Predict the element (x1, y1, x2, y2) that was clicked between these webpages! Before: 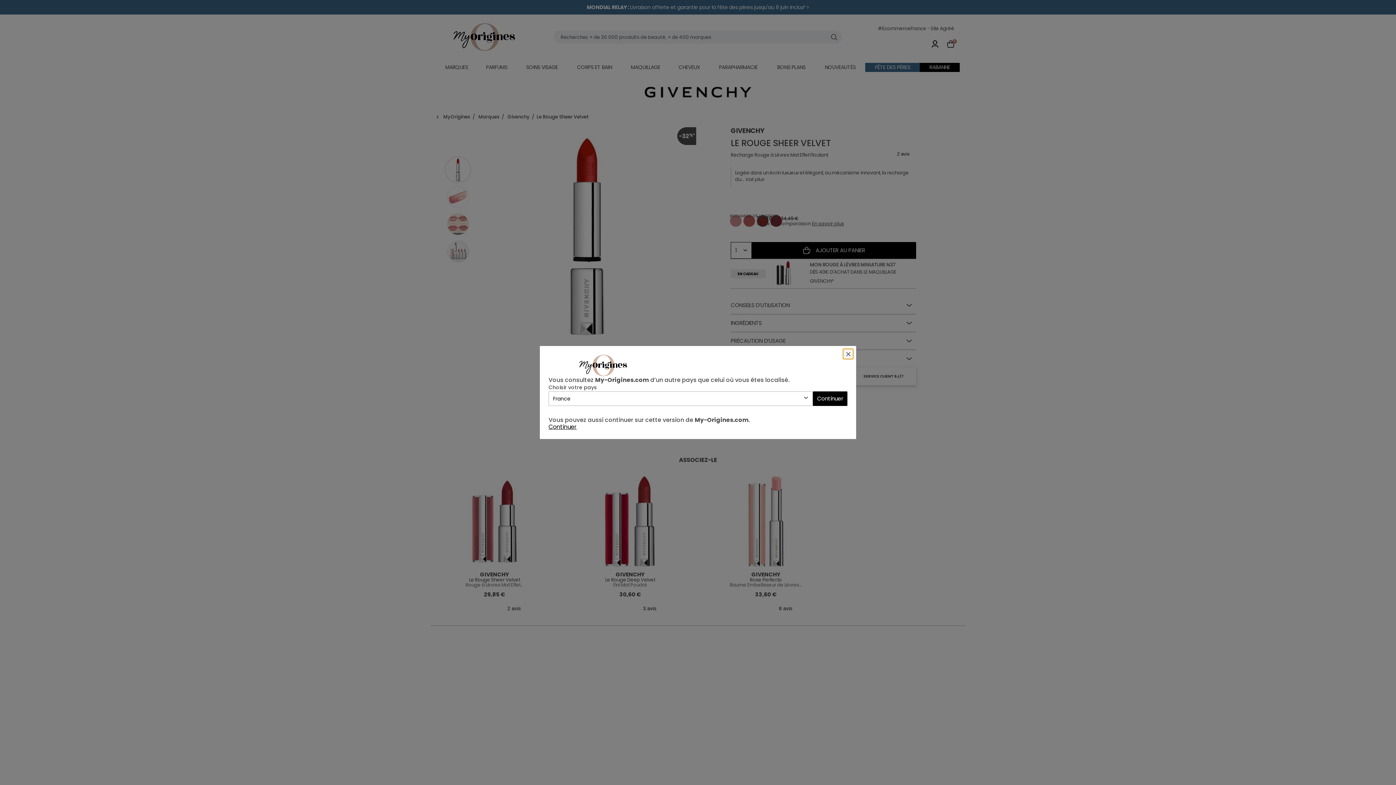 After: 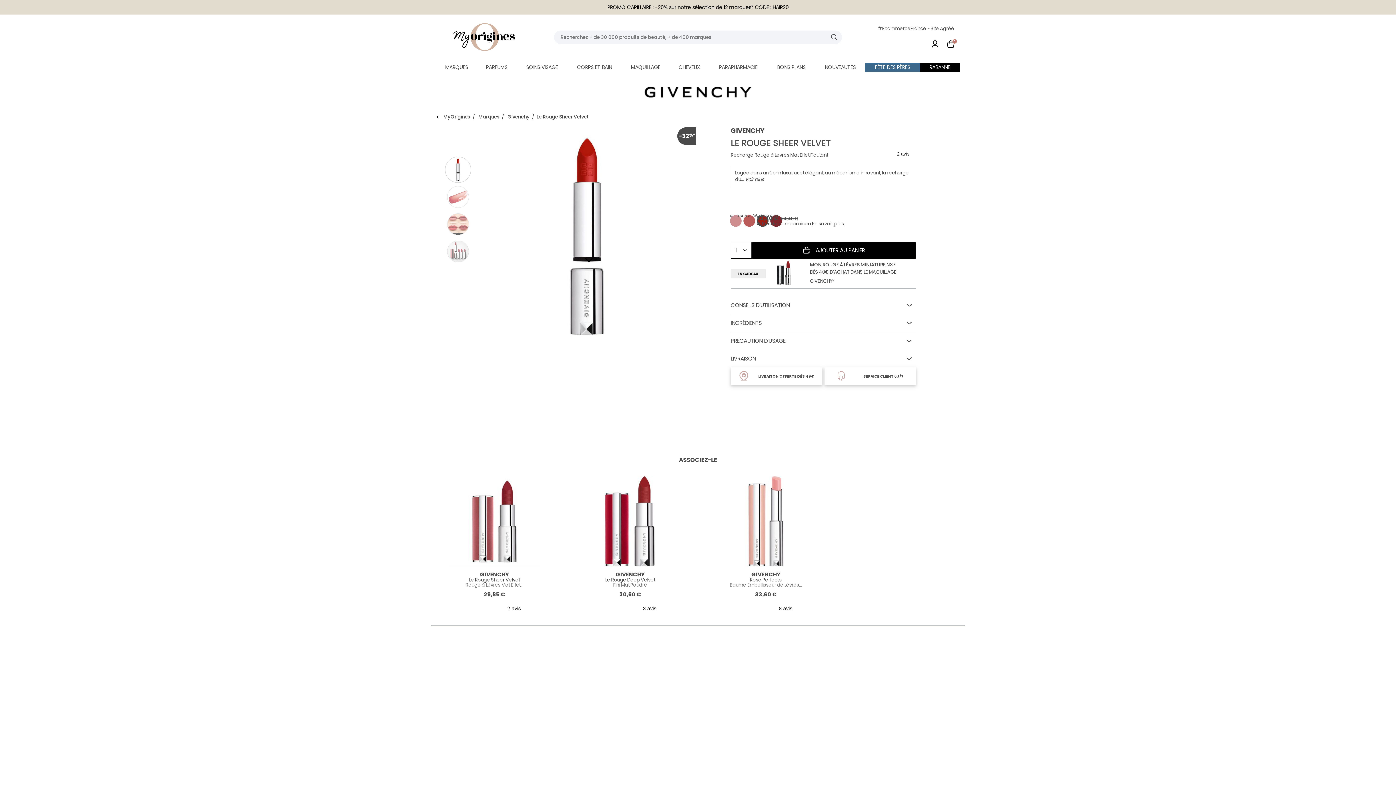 Action: label: Close bbox: (843, 349, 853, 359)